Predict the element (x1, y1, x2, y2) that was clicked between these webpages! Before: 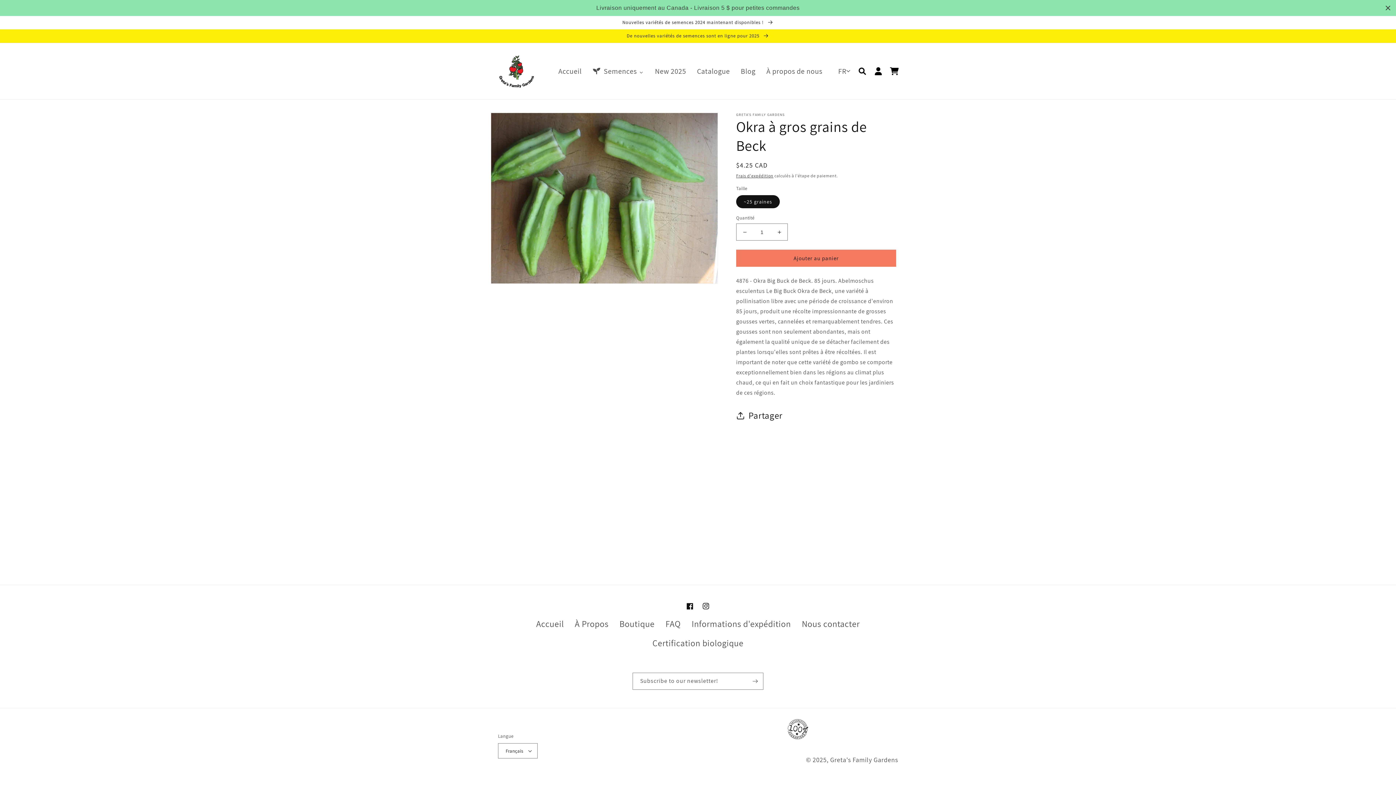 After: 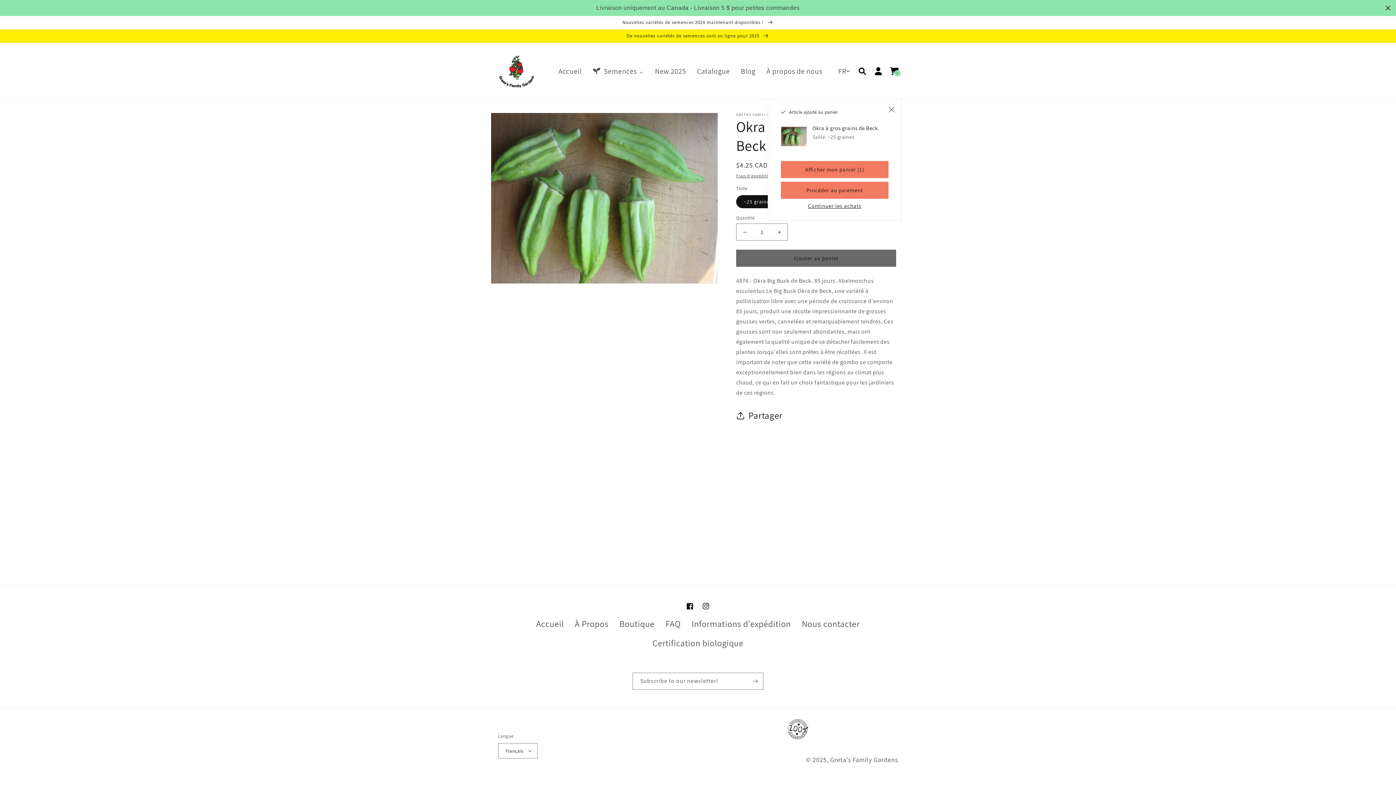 Action: label: Ajouter au panier bbox: (736, 249, 896, 266)